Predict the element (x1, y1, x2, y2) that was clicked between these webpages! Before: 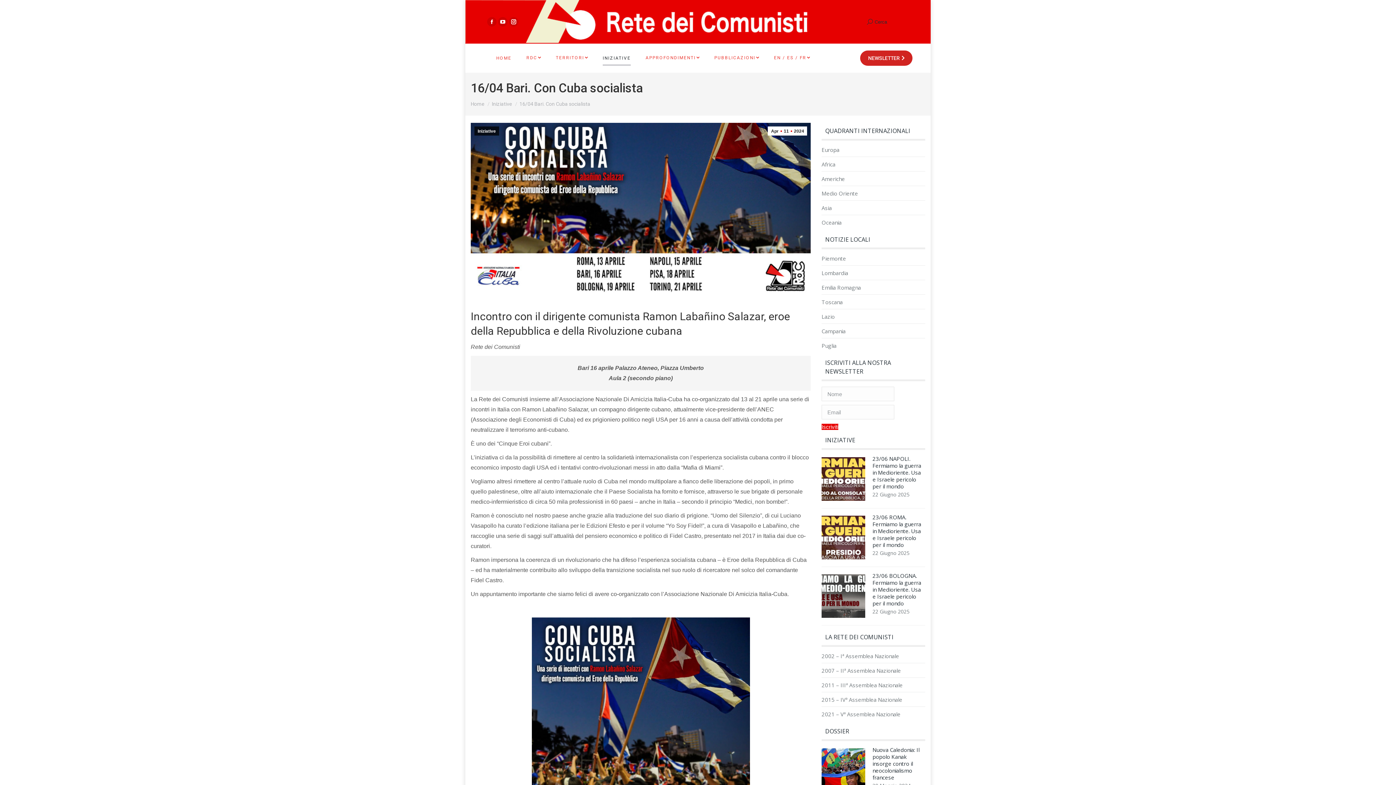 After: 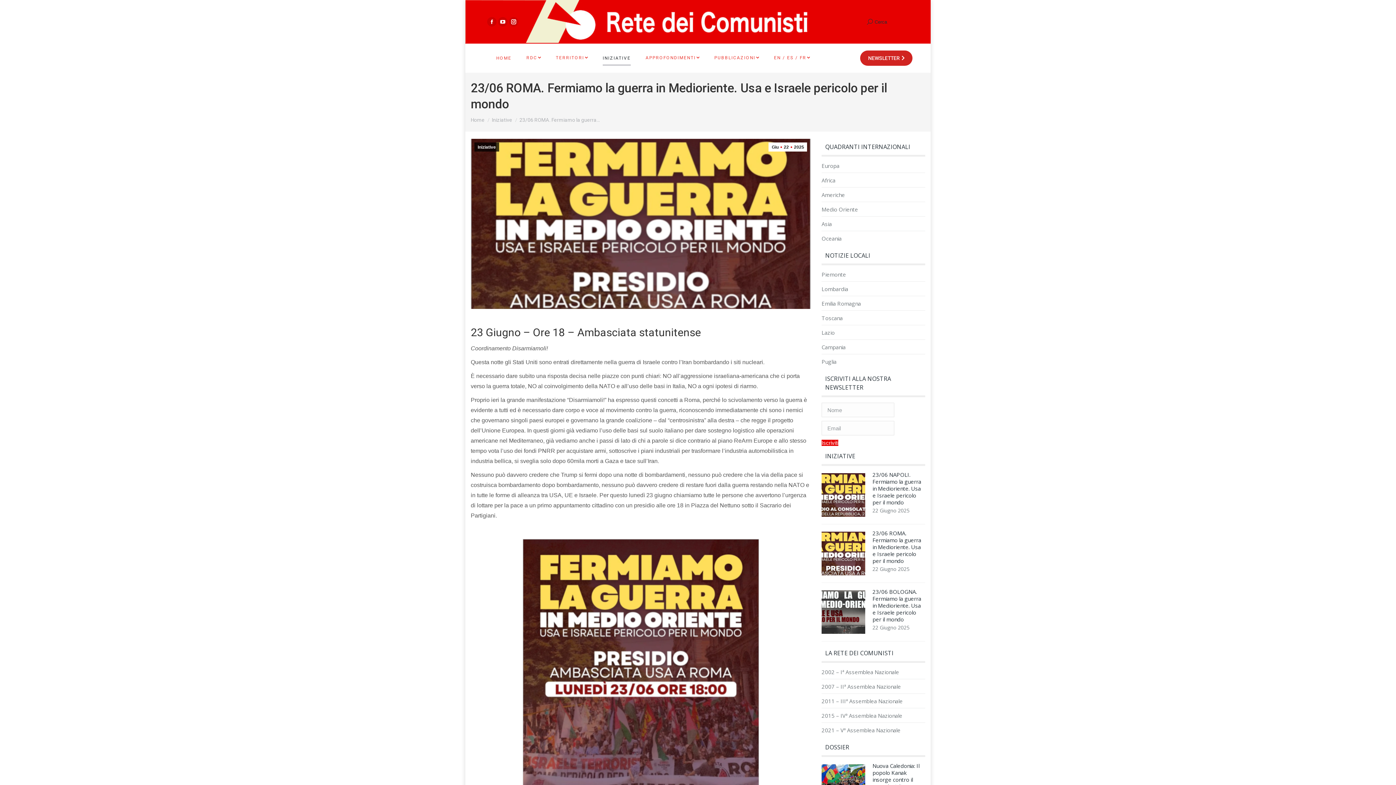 Action: bbox: (821, 516, 865, 563) label: Immagine del post